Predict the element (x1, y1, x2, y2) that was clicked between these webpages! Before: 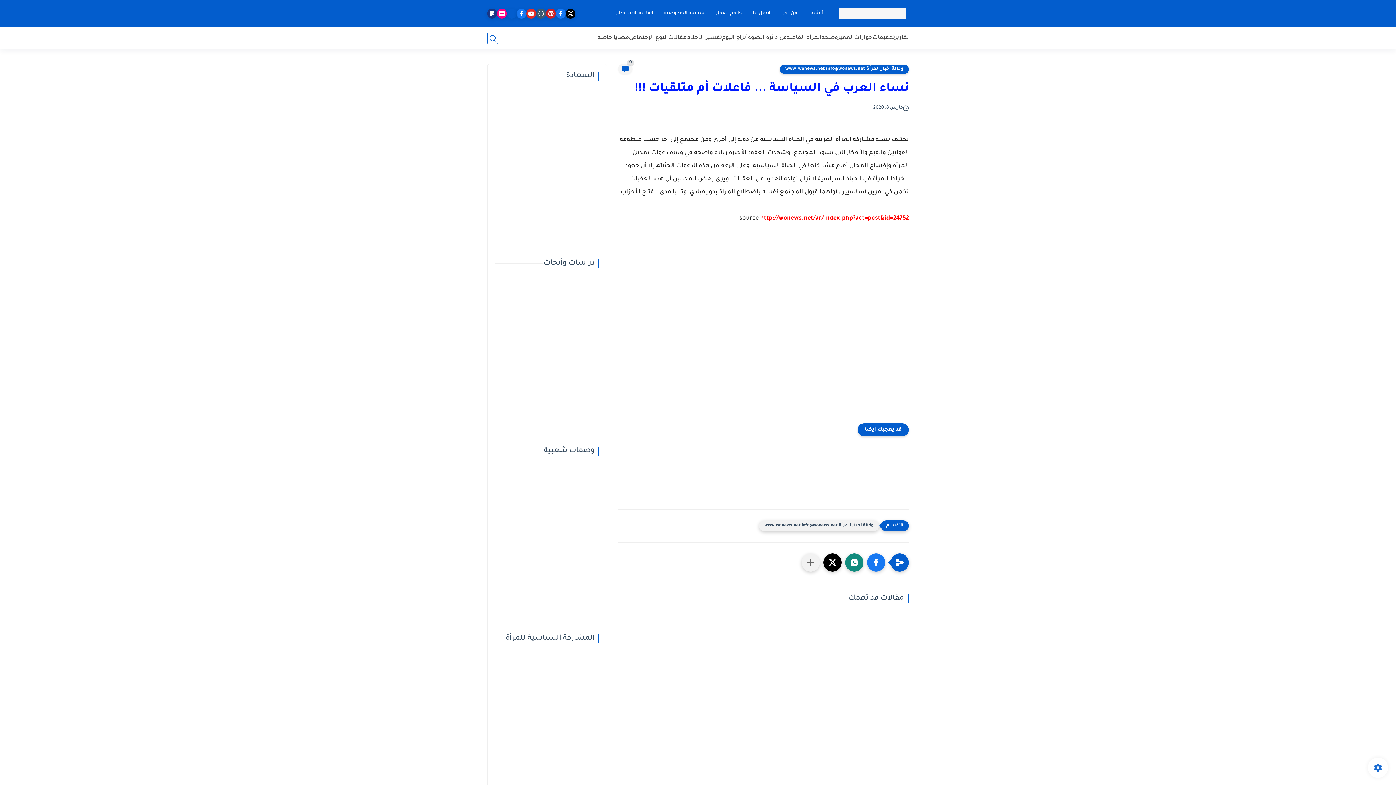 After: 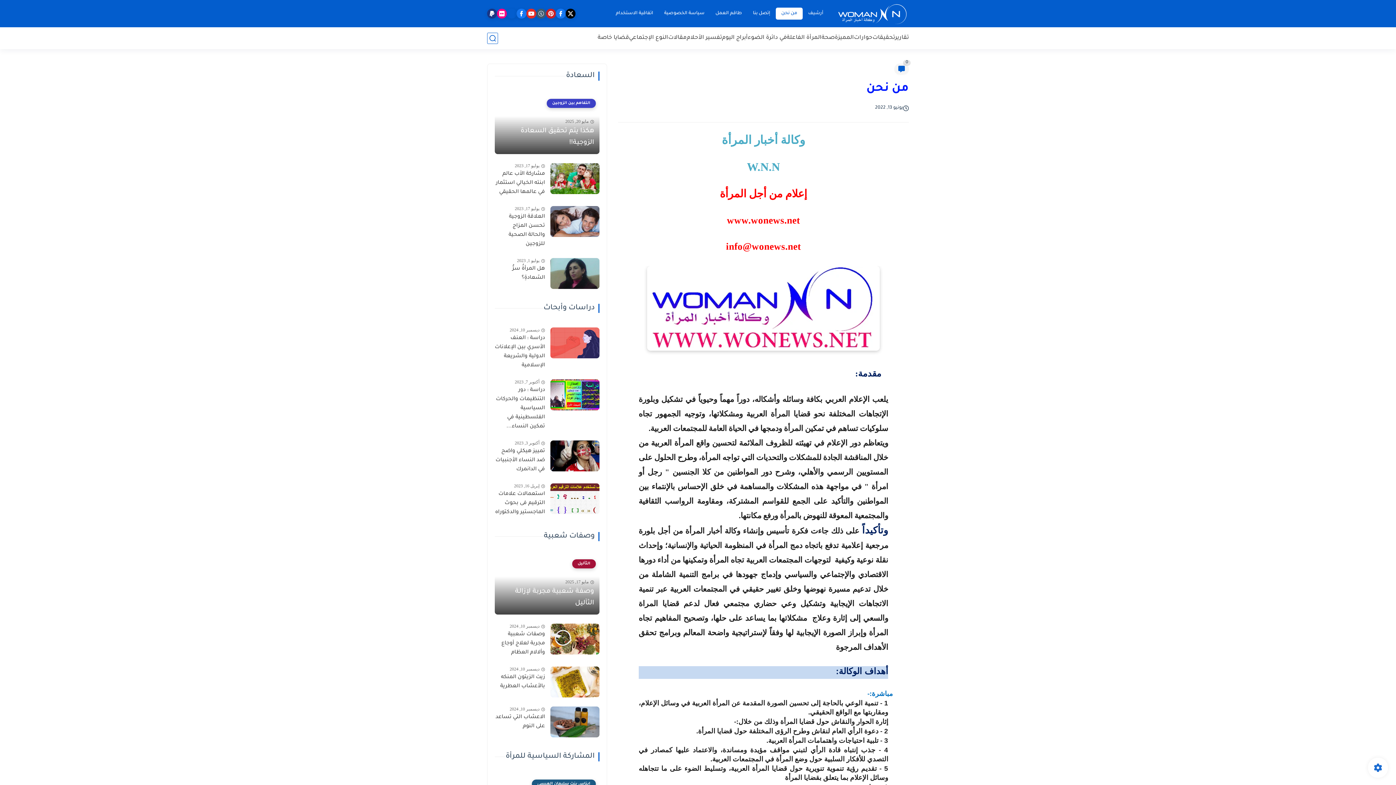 Action: label: من نحن bbox: (776, 7, 802, 19)